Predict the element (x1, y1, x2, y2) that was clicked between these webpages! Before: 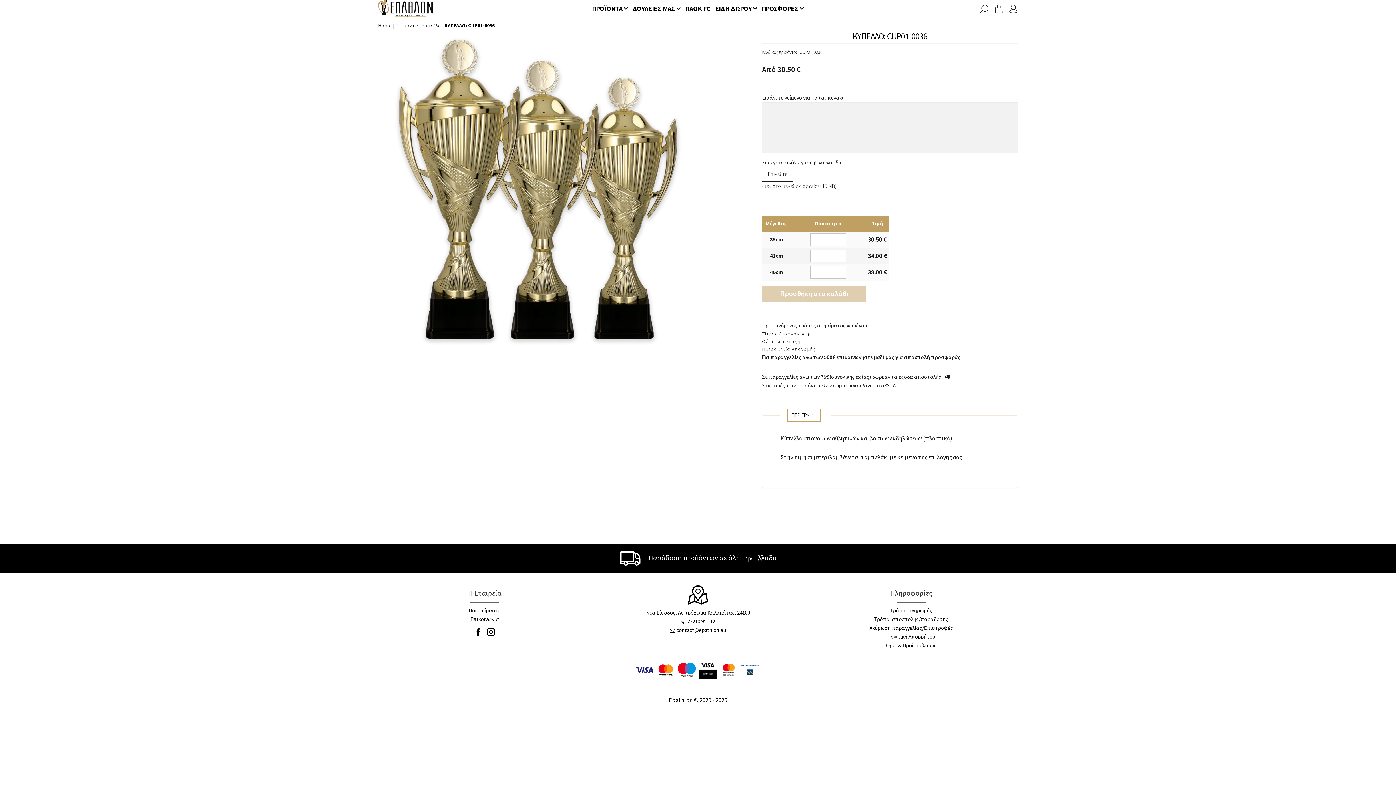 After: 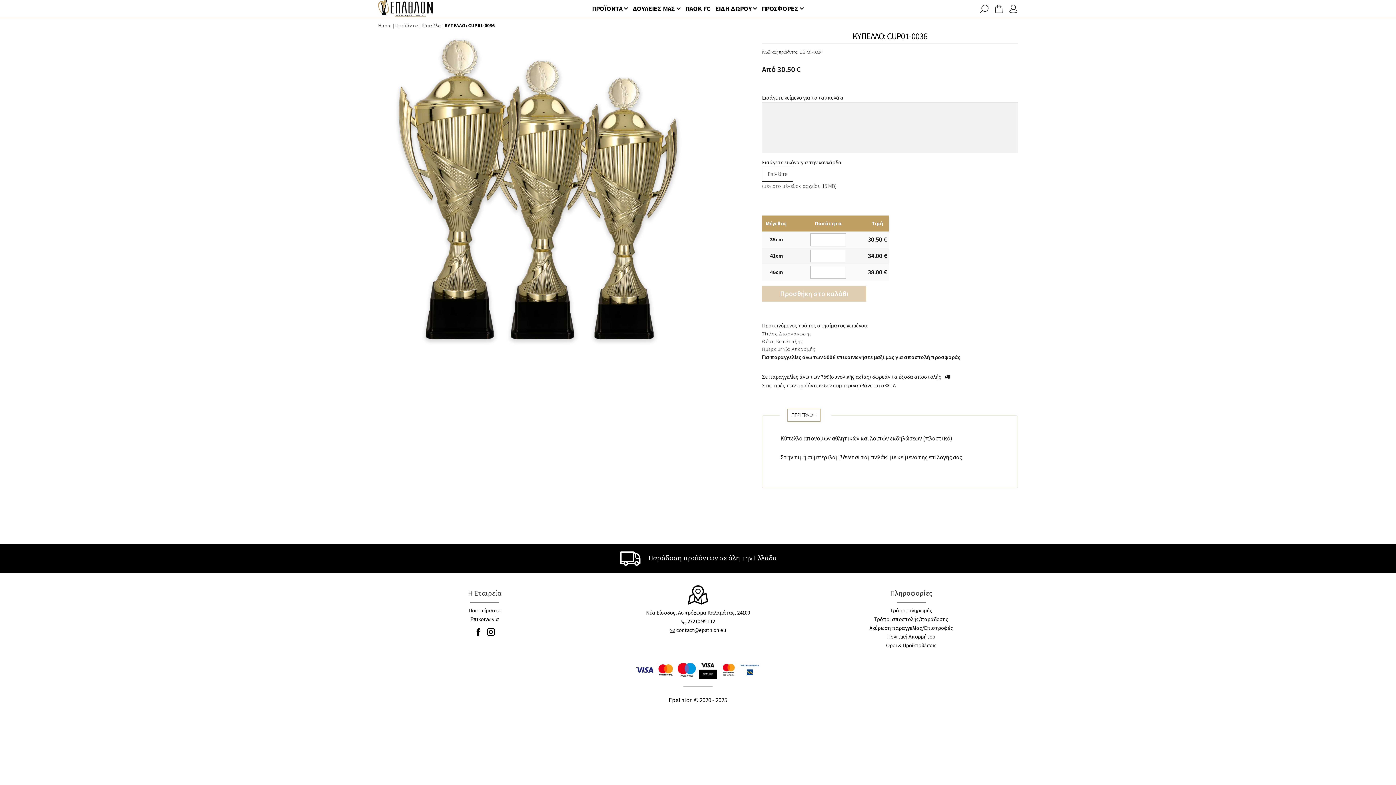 Action: bbox: (719, 661, 738, 679)